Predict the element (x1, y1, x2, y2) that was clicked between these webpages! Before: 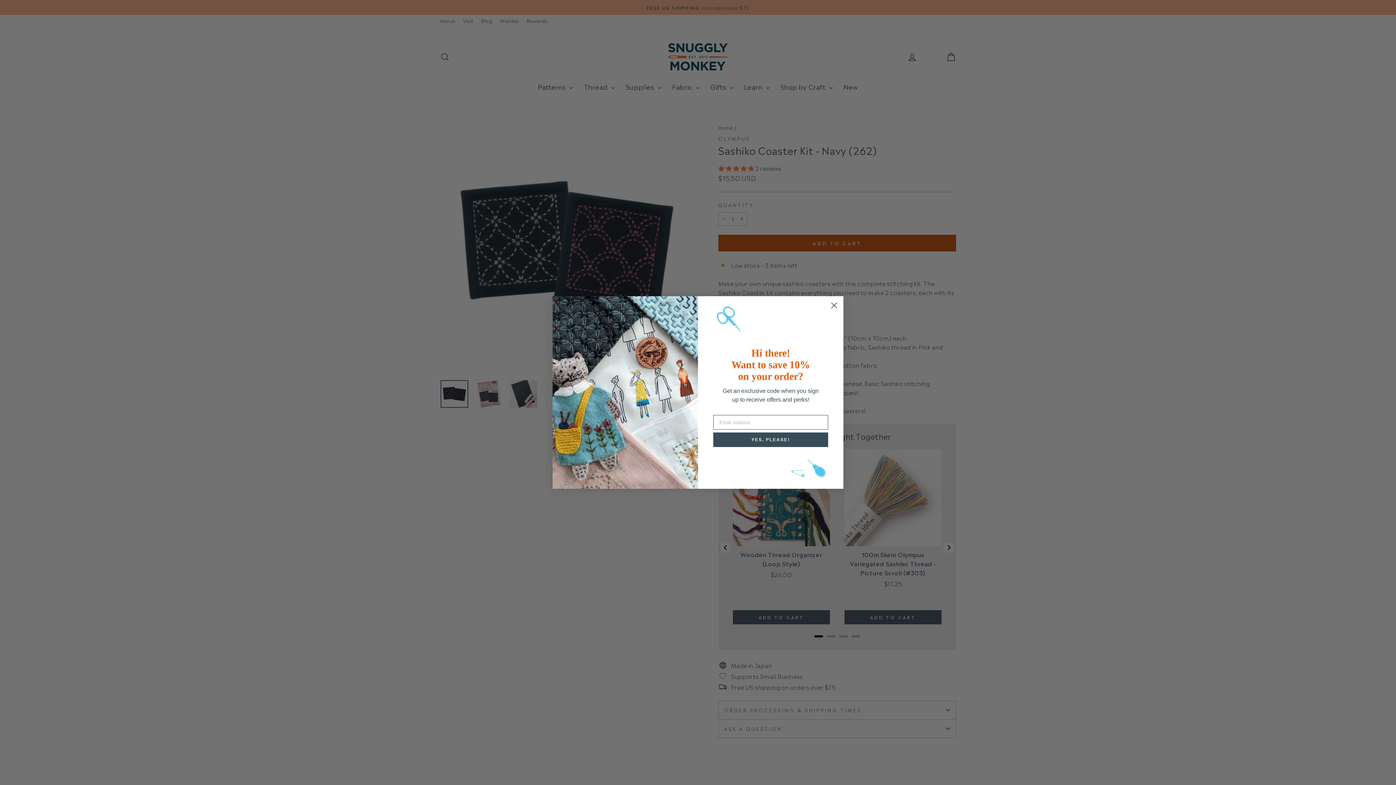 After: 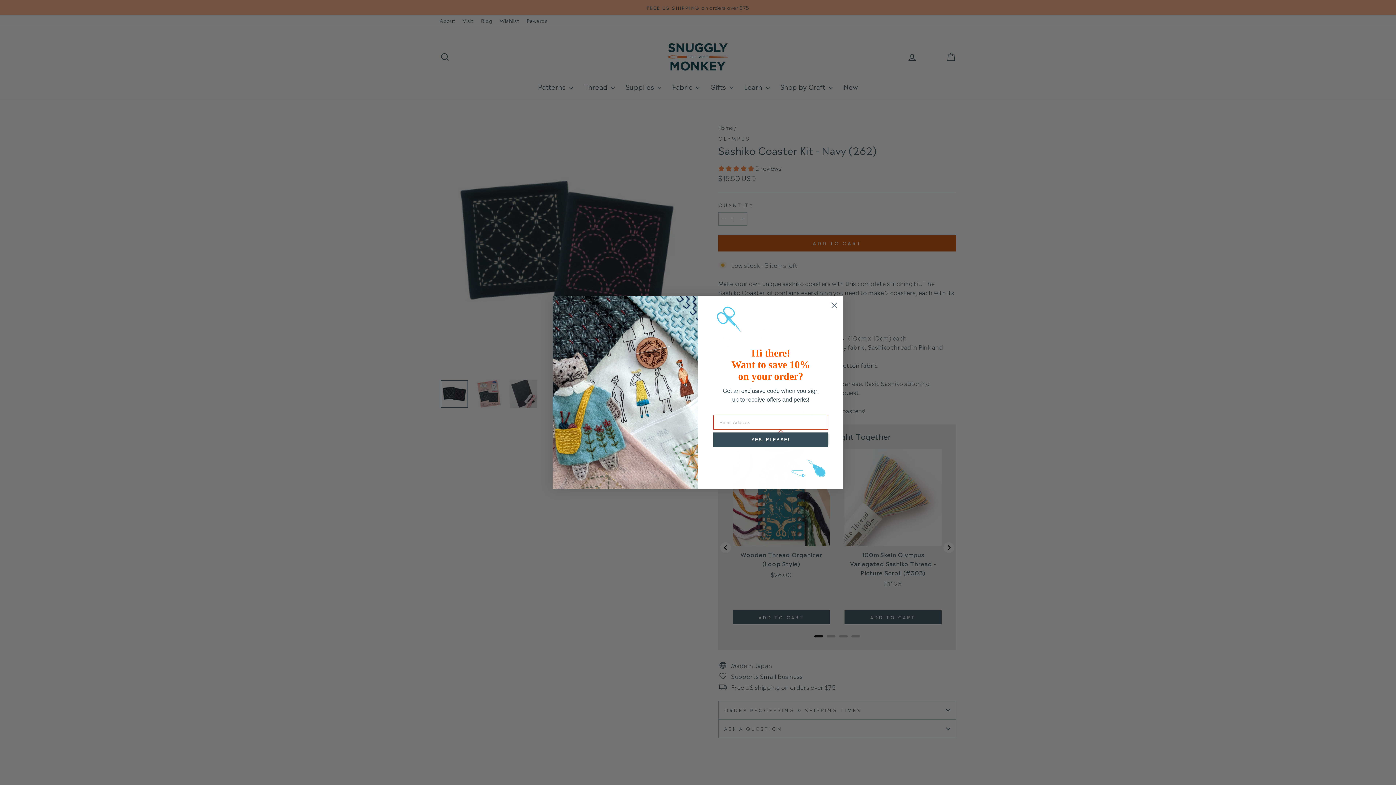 Action: label: YES, PLEASE! bbox: (713, 445, 828, 460)